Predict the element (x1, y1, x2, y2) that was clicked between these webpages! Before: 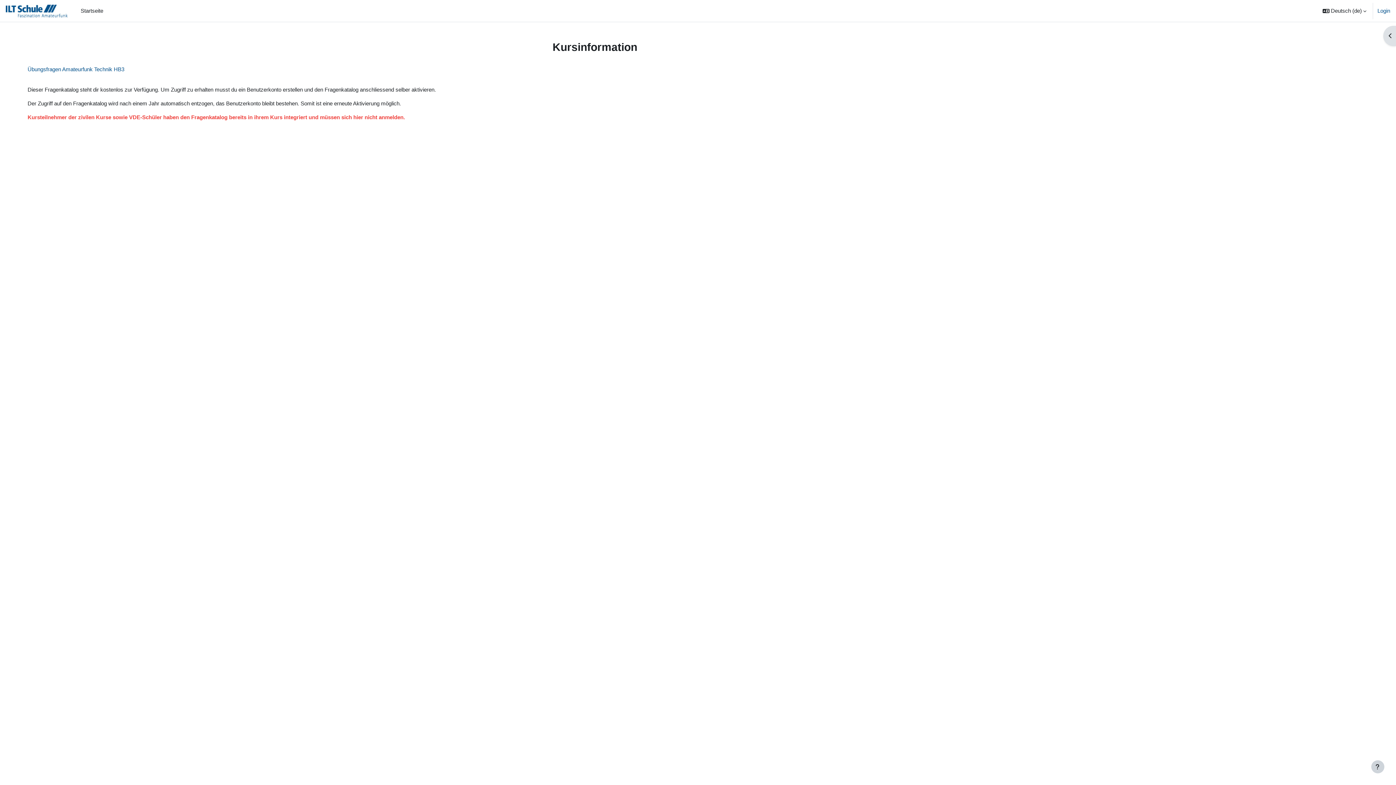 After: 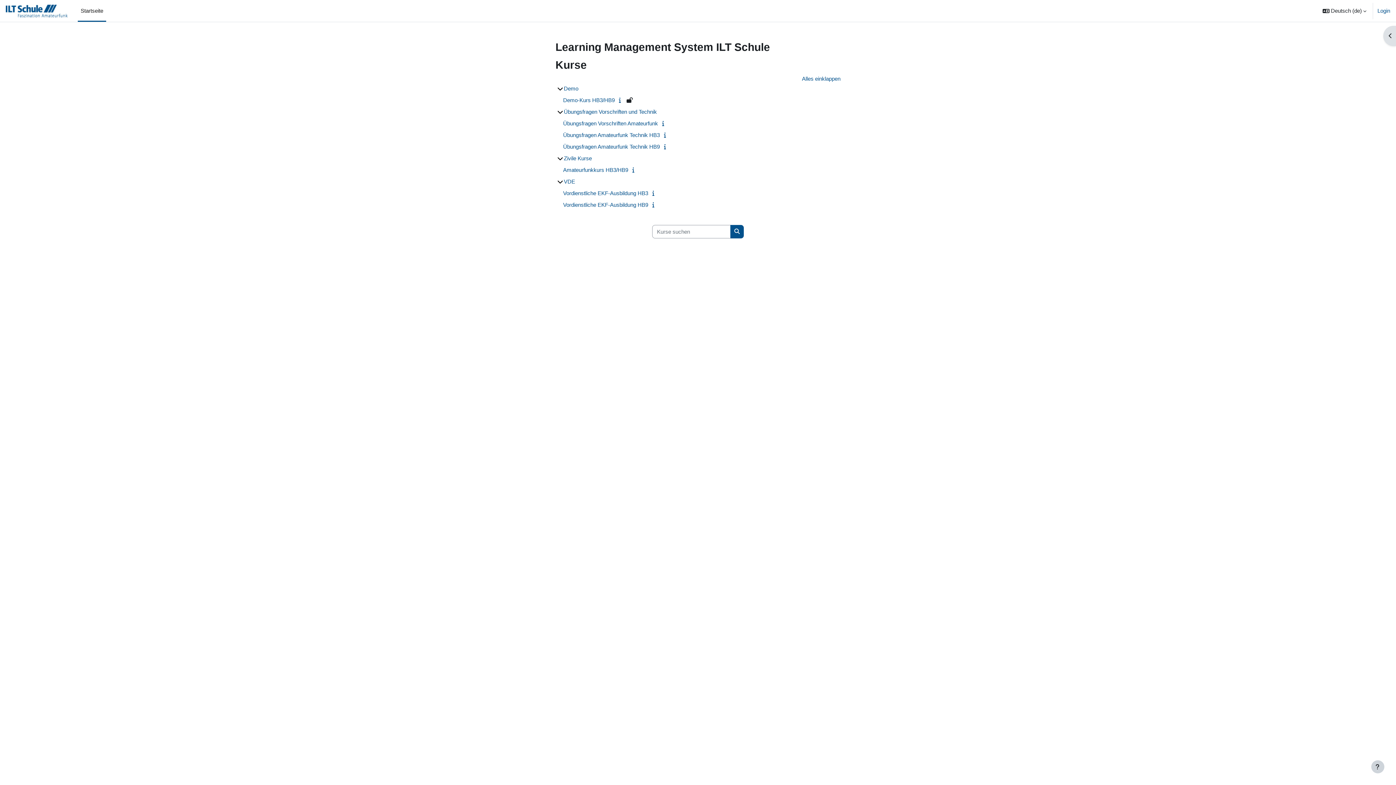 Action: bbox: (5, 4, 69, 17)